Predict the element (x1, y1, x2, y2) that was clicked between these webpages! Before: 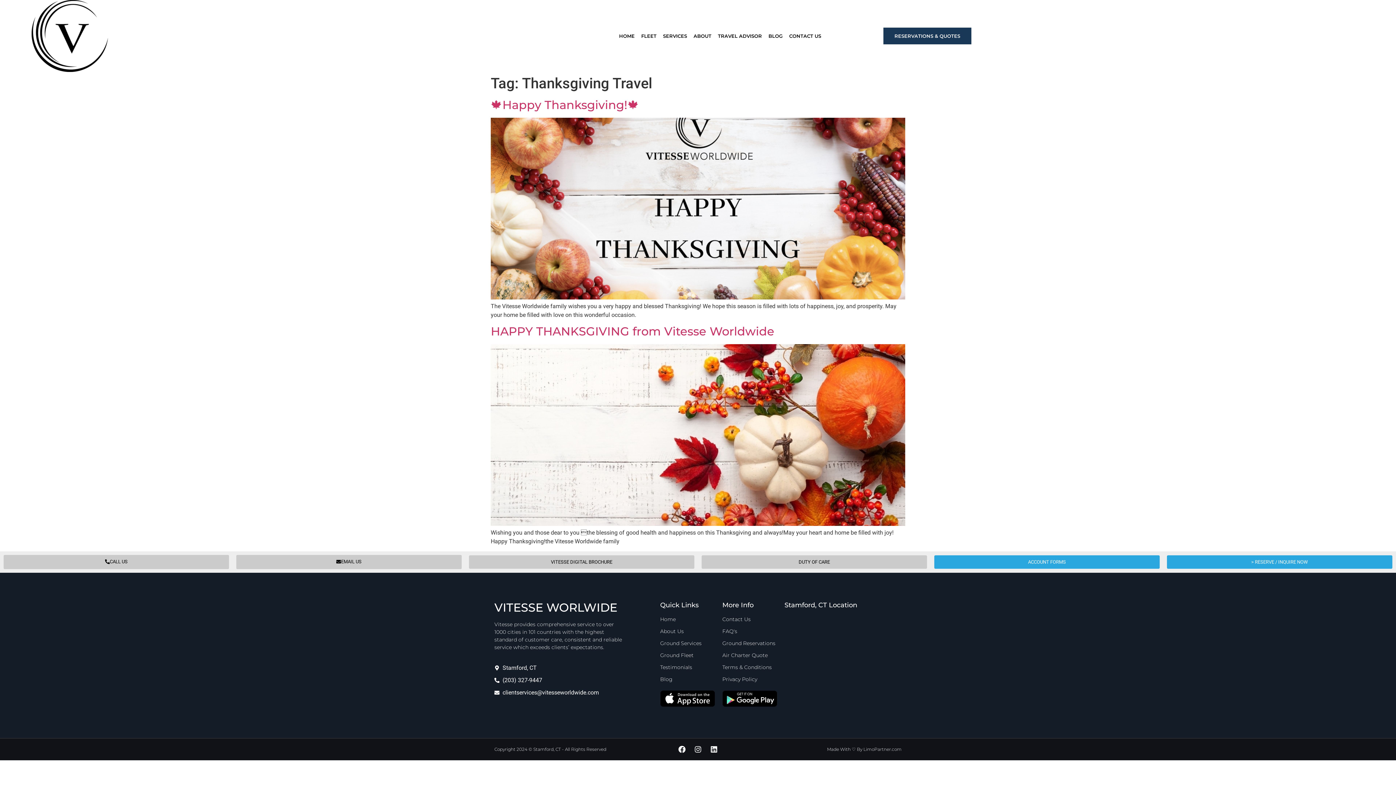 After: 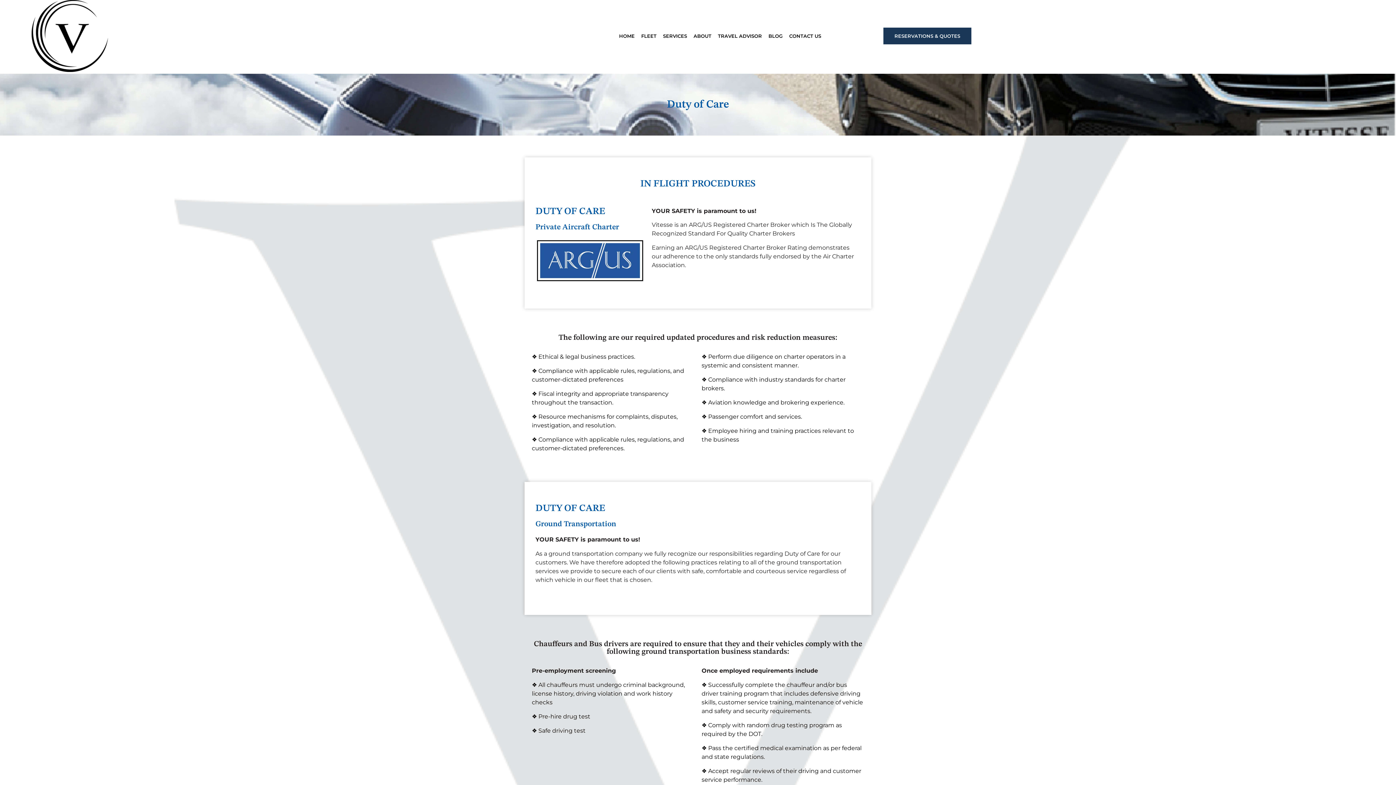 Action: label: DUTY OF CARE bbox: (701, 555, 927, 569)